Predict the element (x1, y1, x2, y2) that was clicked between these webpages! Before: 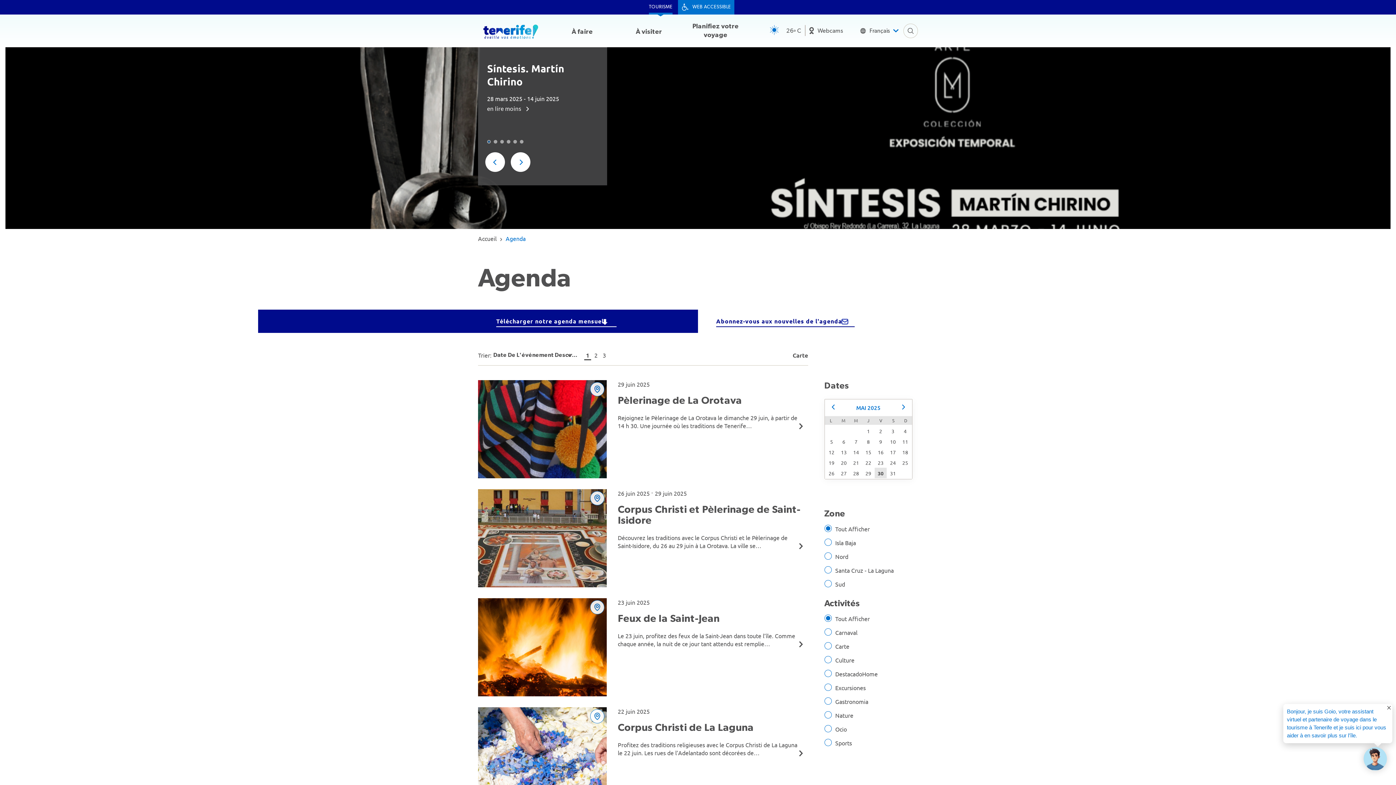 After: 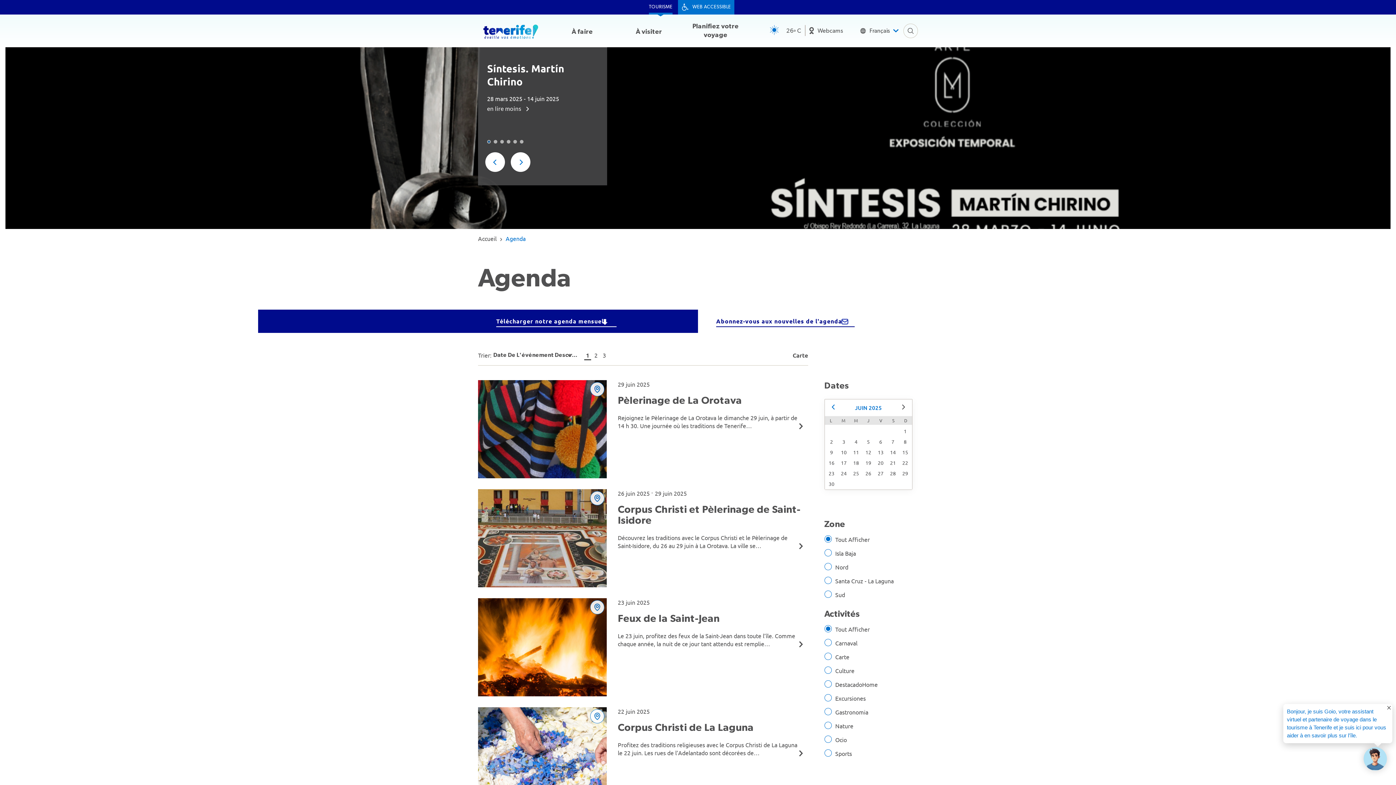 Action: bbox: (898, 403, 908, 412)